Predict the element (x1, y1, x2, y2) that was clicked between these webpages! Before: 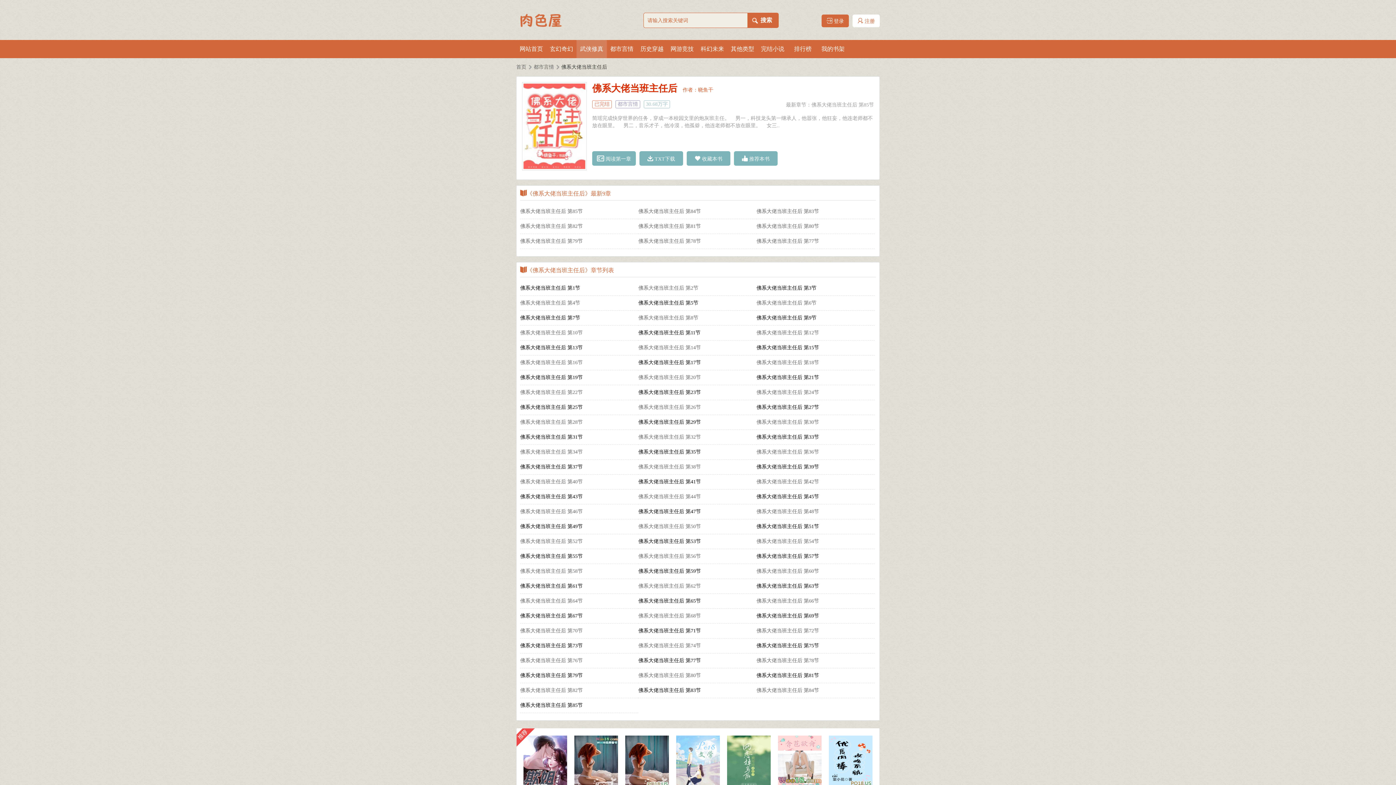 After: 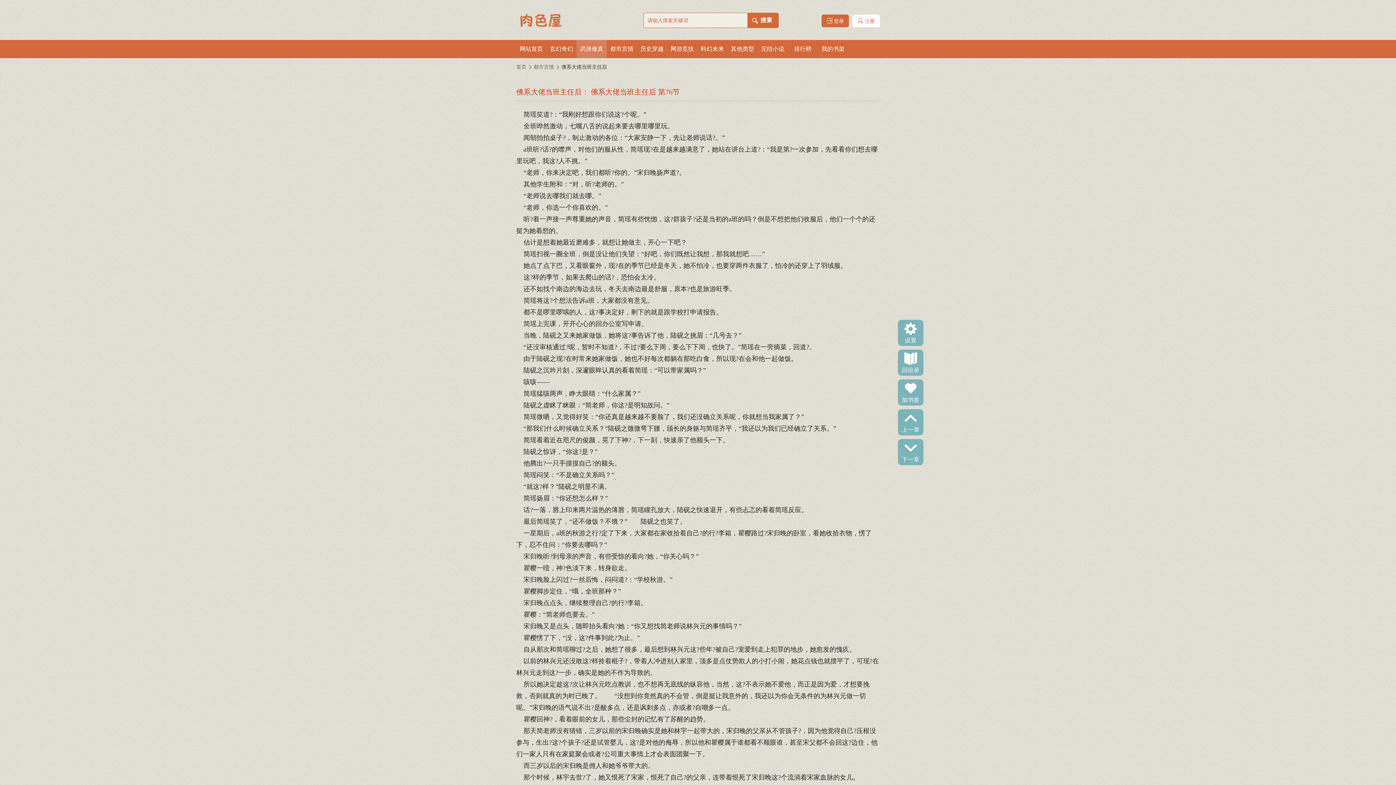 Action: label: 佛系大佬当班主任后 第76节 bbox: (520, 658, 582, 663)